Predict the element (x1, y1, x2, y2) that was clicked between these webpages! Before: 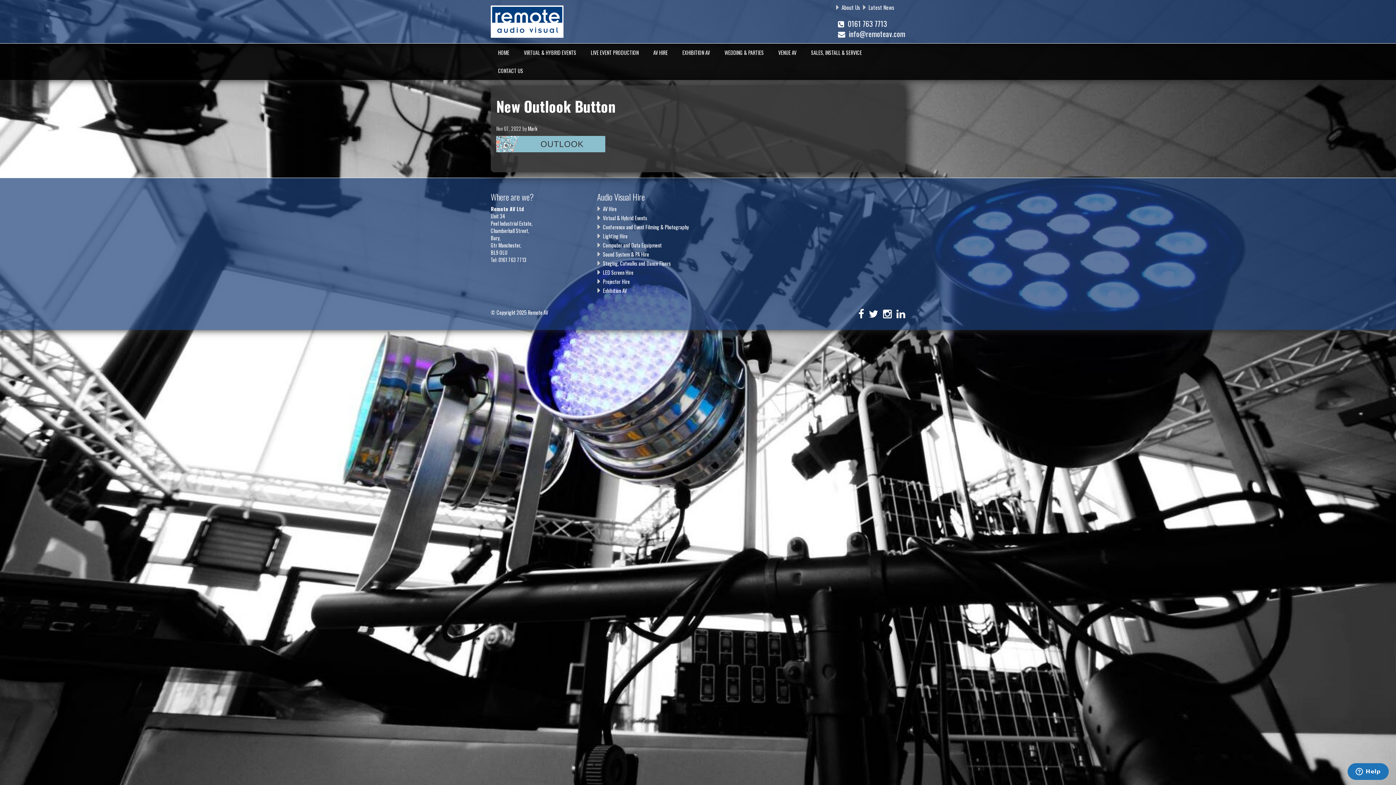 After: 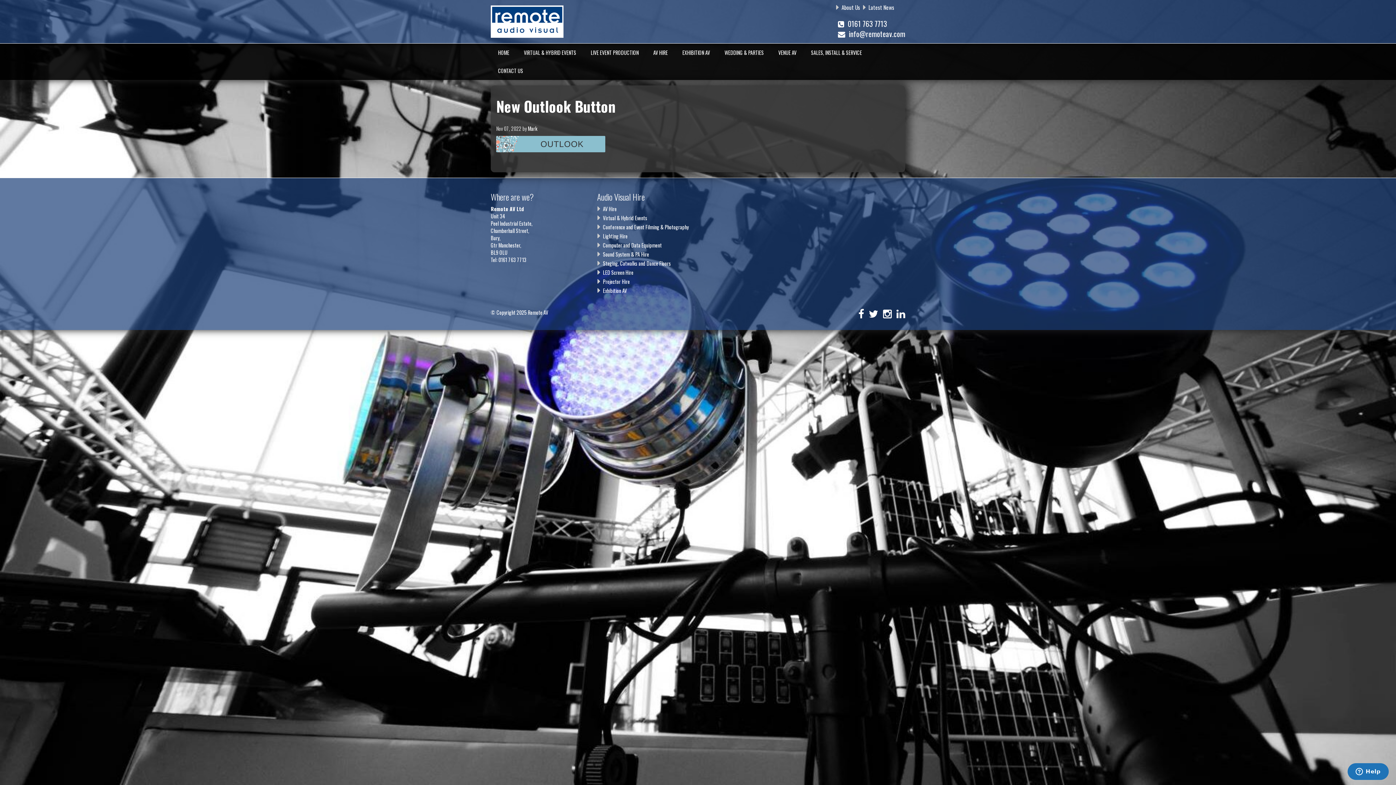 Action: bbox: (838, 18, 887, 29) label:   0161 763 7713